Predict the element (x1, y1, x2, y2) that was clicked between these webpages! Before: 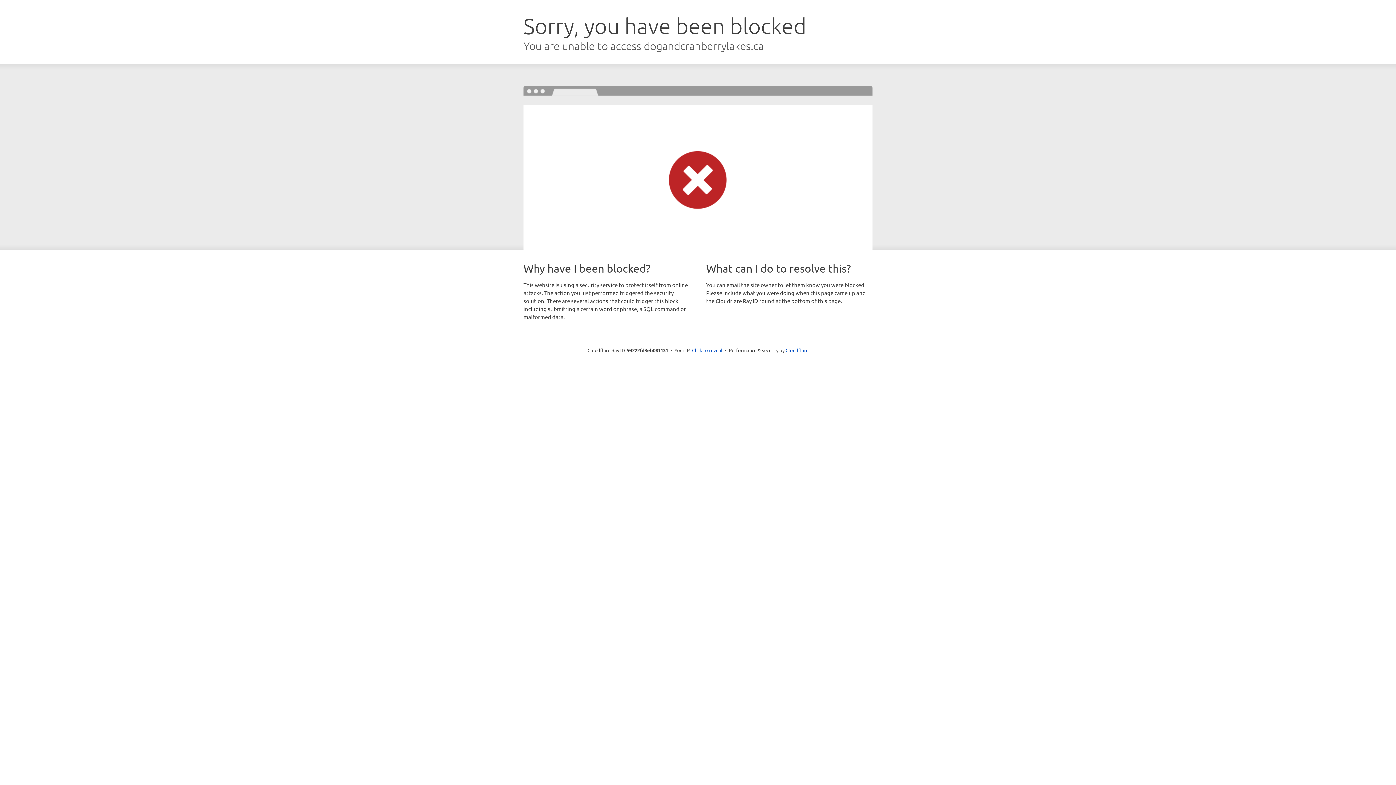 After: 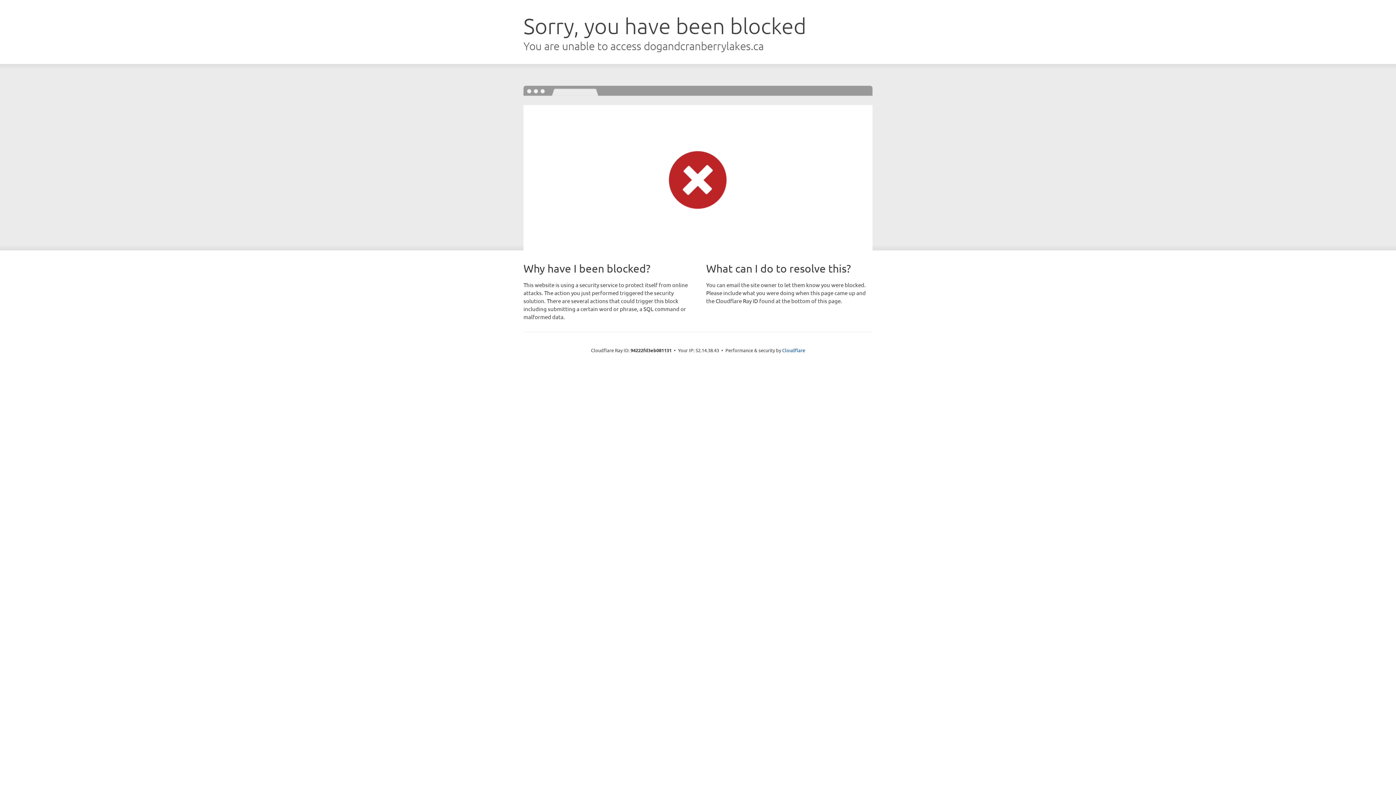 Action: bbox: (692, 346, 722, 353) label: Click to reveal